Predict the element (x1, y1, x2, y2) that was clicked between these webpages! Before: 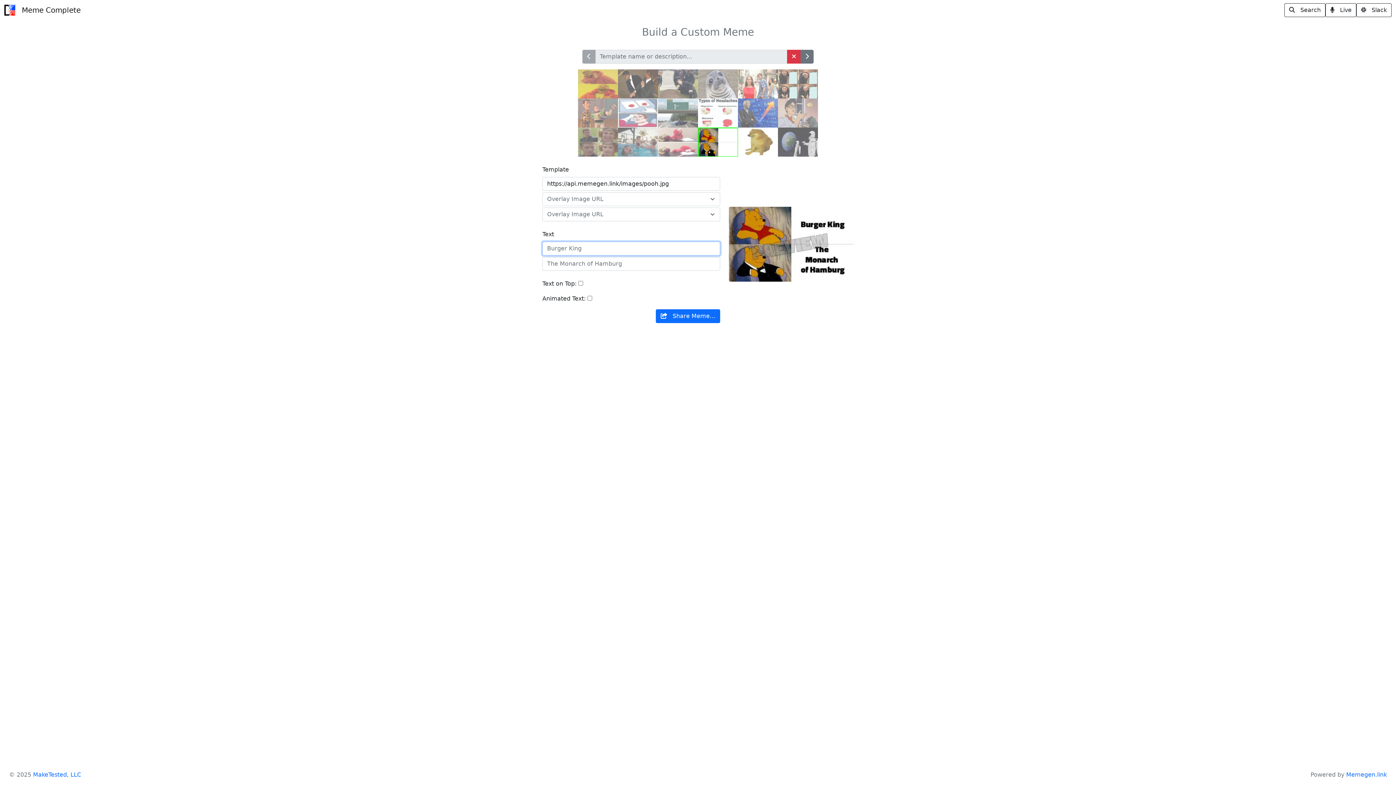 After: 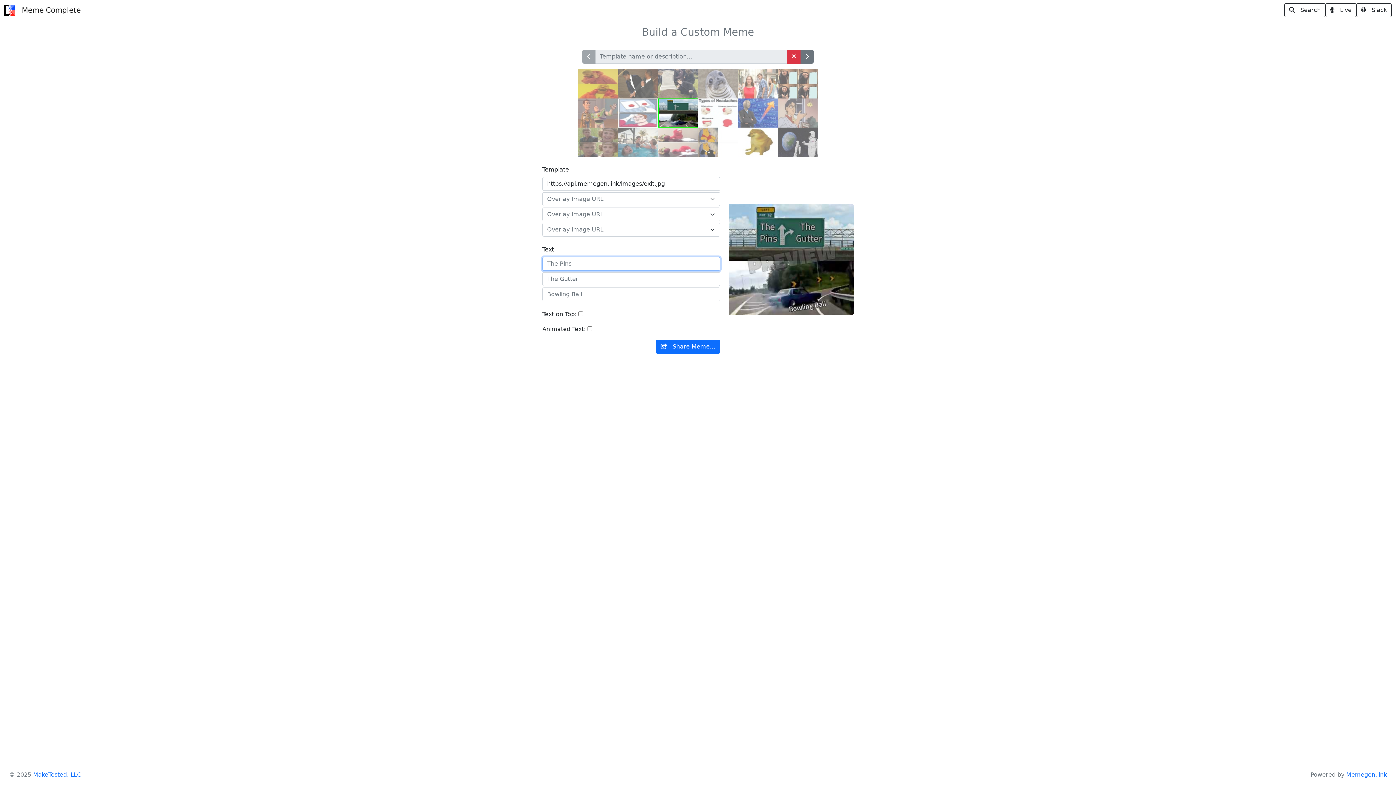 Action: bbox: (658, 109, 698, 116)